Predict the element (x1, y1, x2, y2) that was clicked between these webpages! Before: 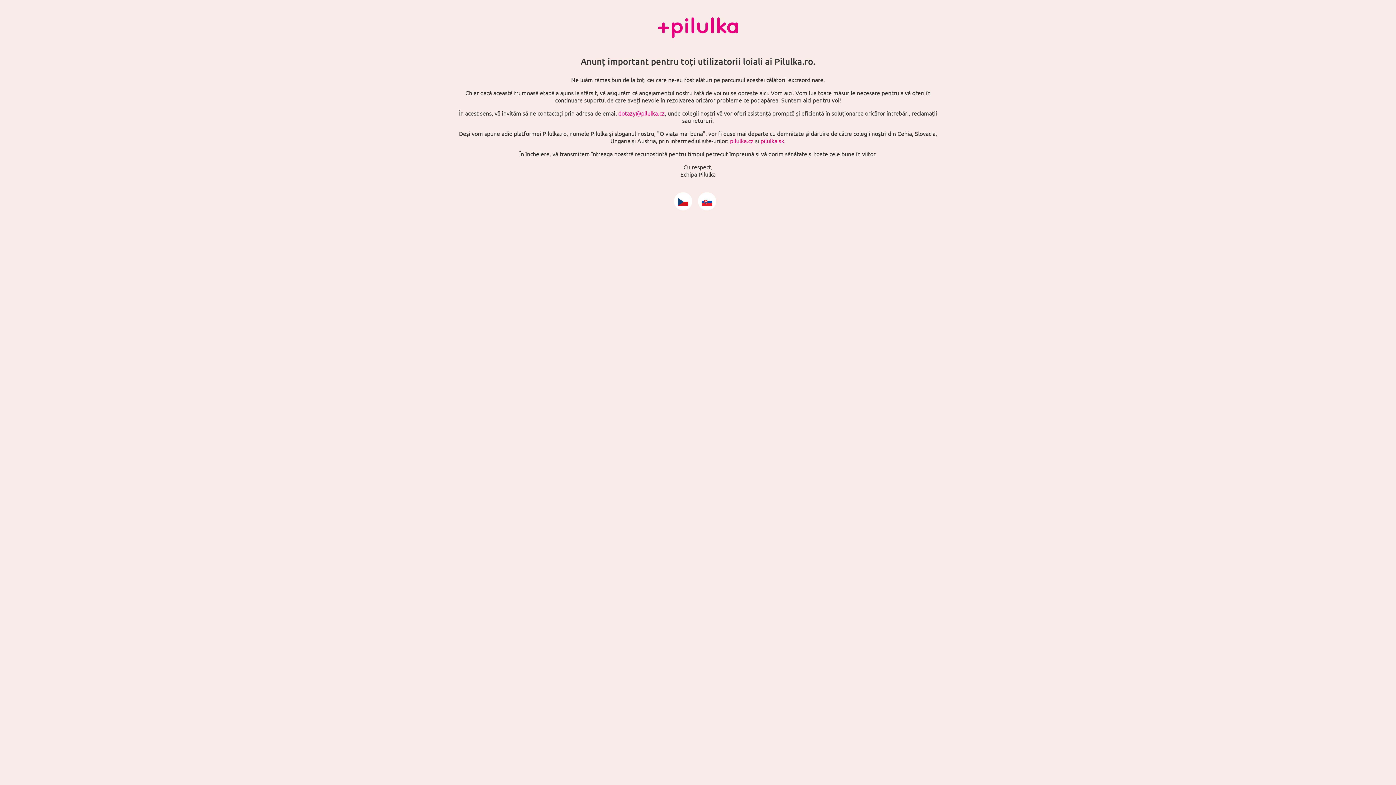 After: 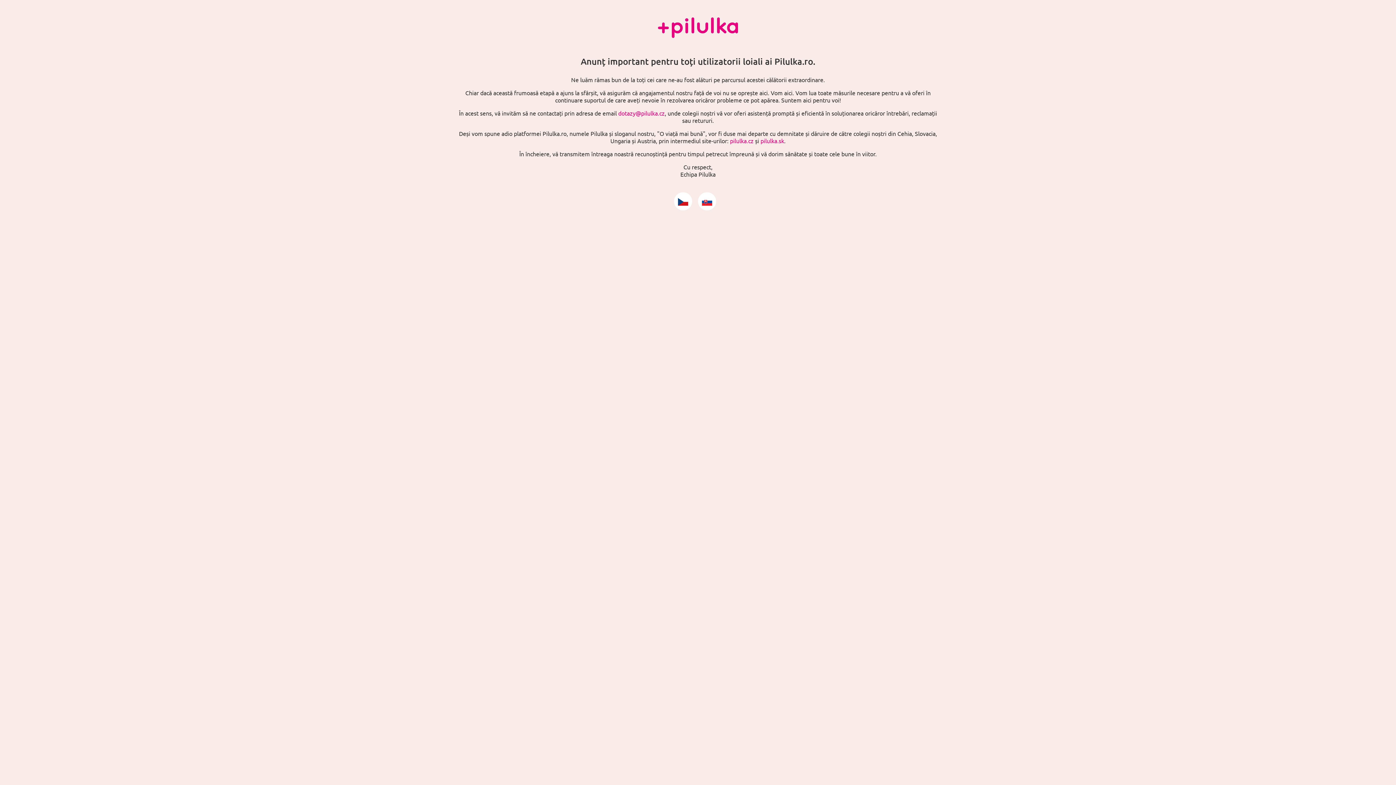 Action: bbox: (702, 194, 712, 201)